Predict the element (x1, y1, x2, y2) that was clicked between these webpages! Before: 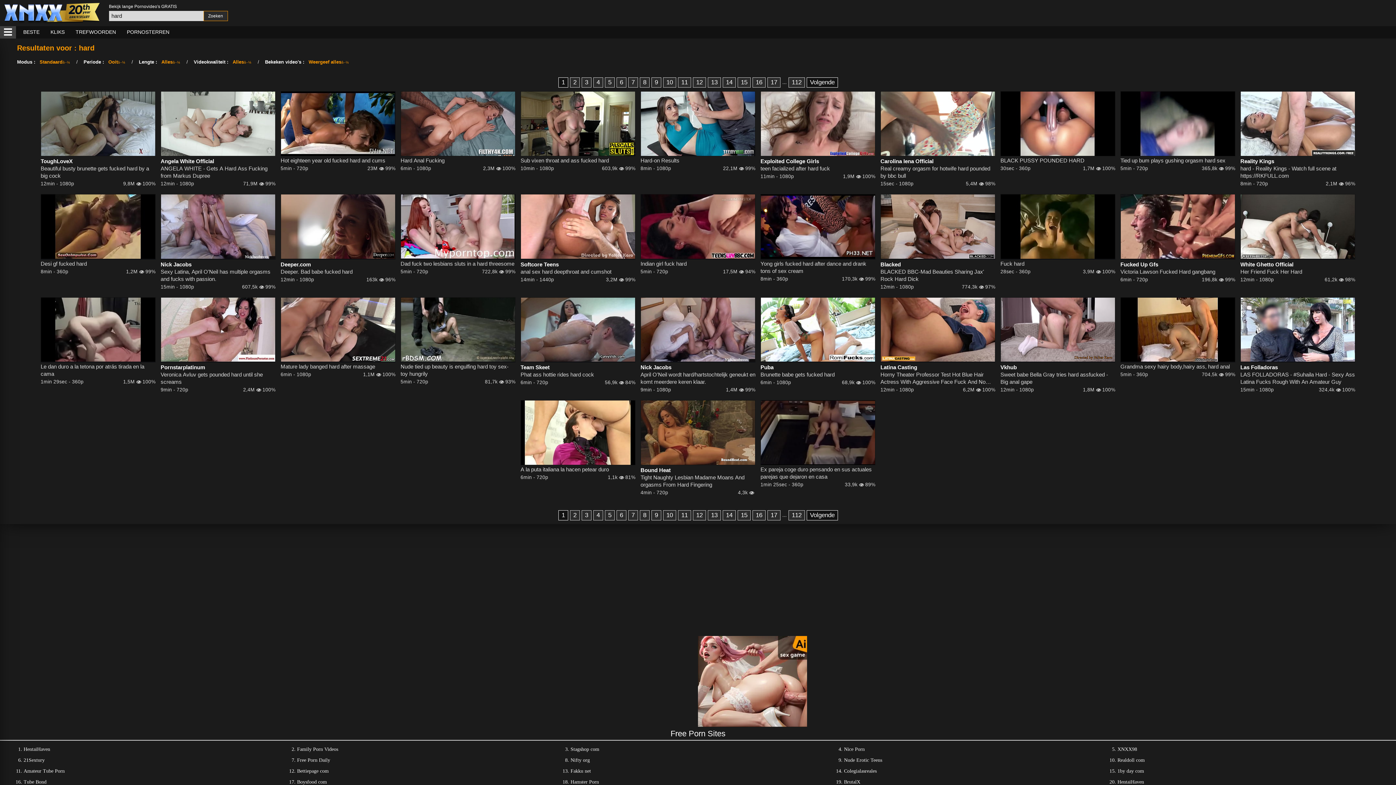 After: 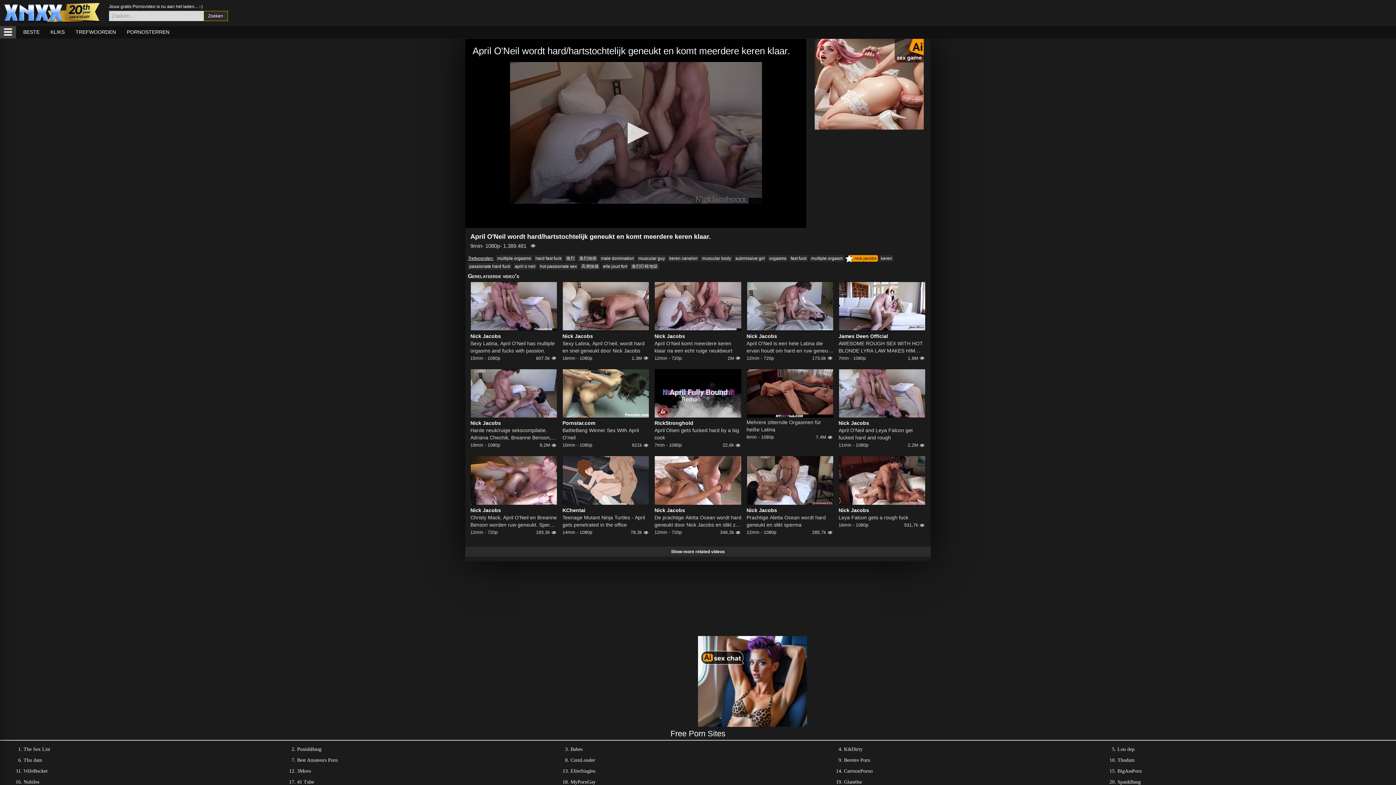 Action: bbox: (640, 371, 755, 385) label: April O'Neil wordt hard/hartstochtelijk geneukt en komt meerdere keren klaar.